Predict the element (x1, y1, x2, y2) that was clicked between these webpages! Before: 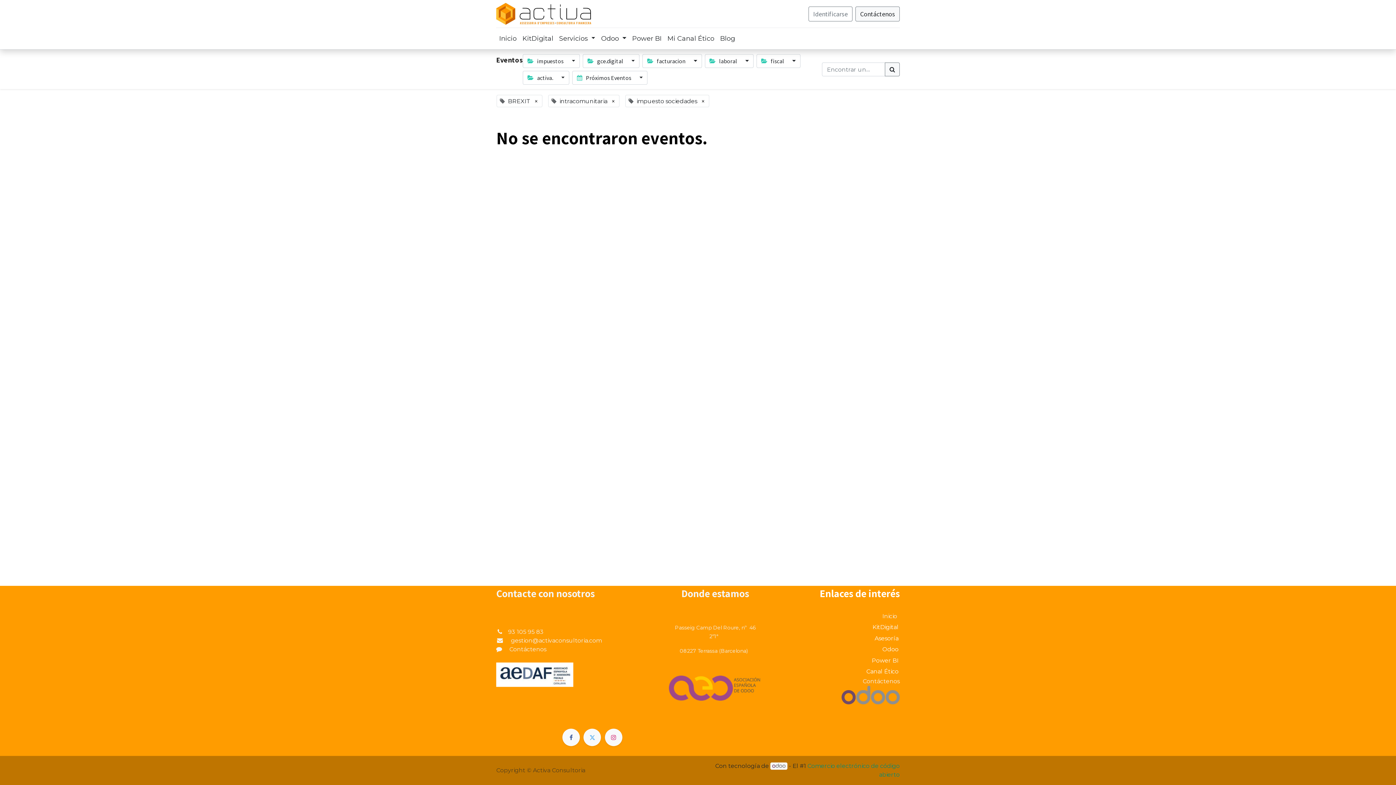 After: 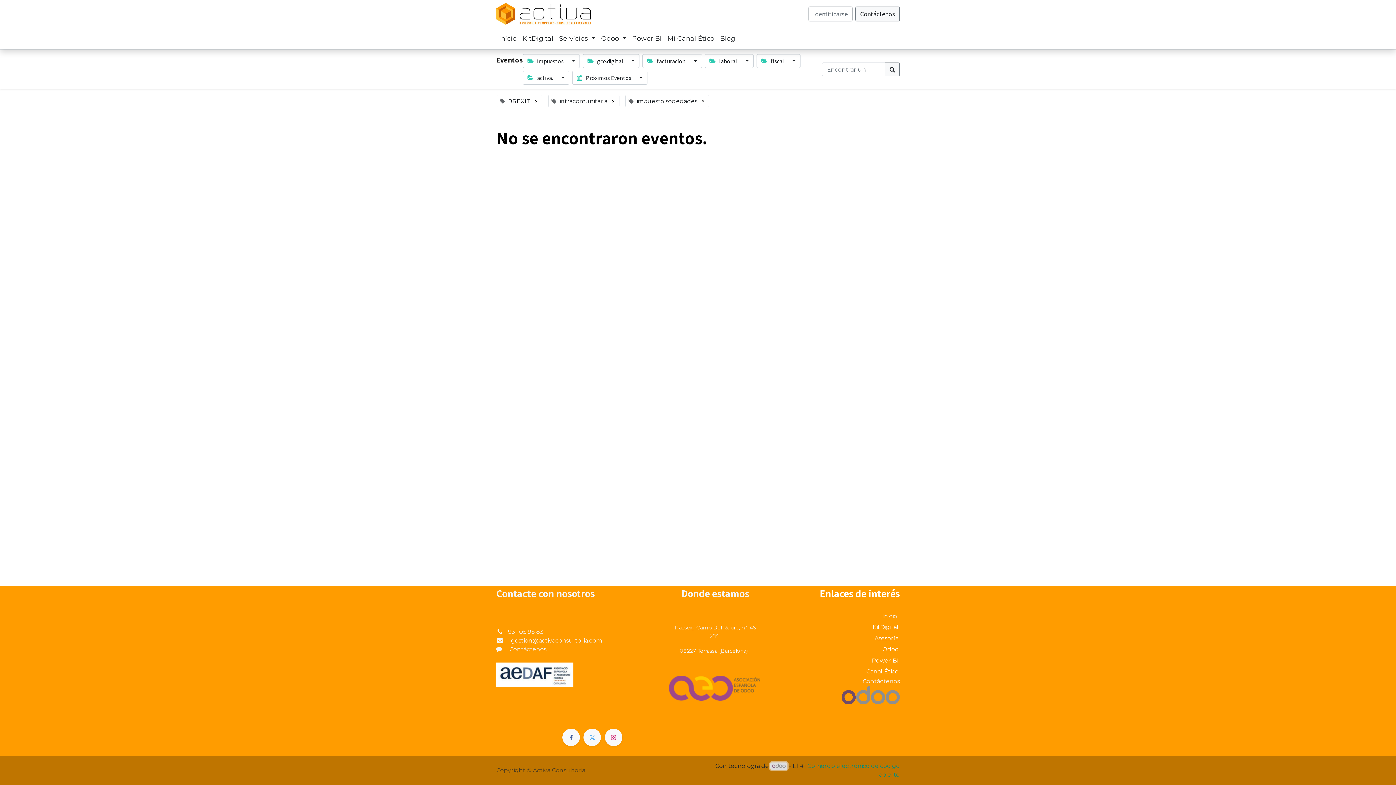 Action: bbox: (770, 762, 787, 770)